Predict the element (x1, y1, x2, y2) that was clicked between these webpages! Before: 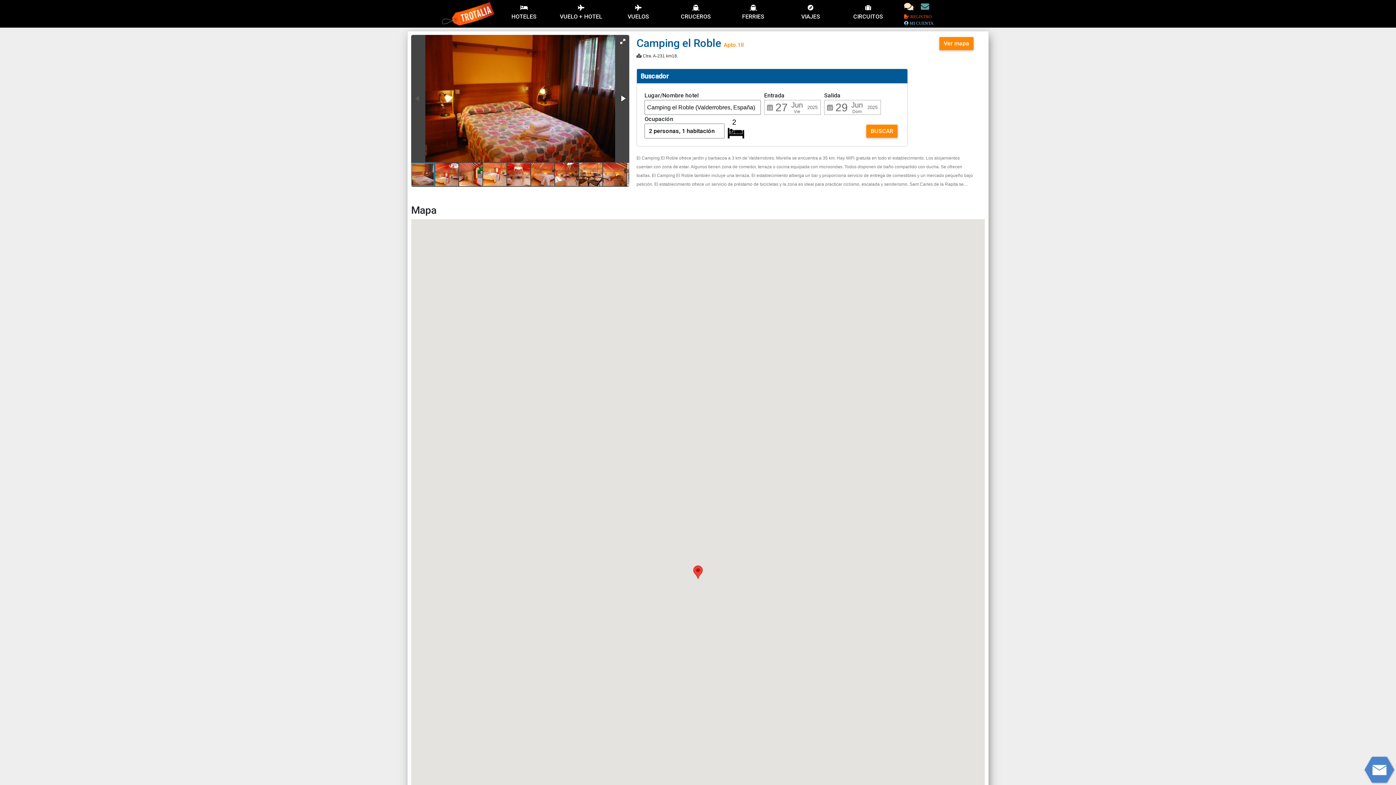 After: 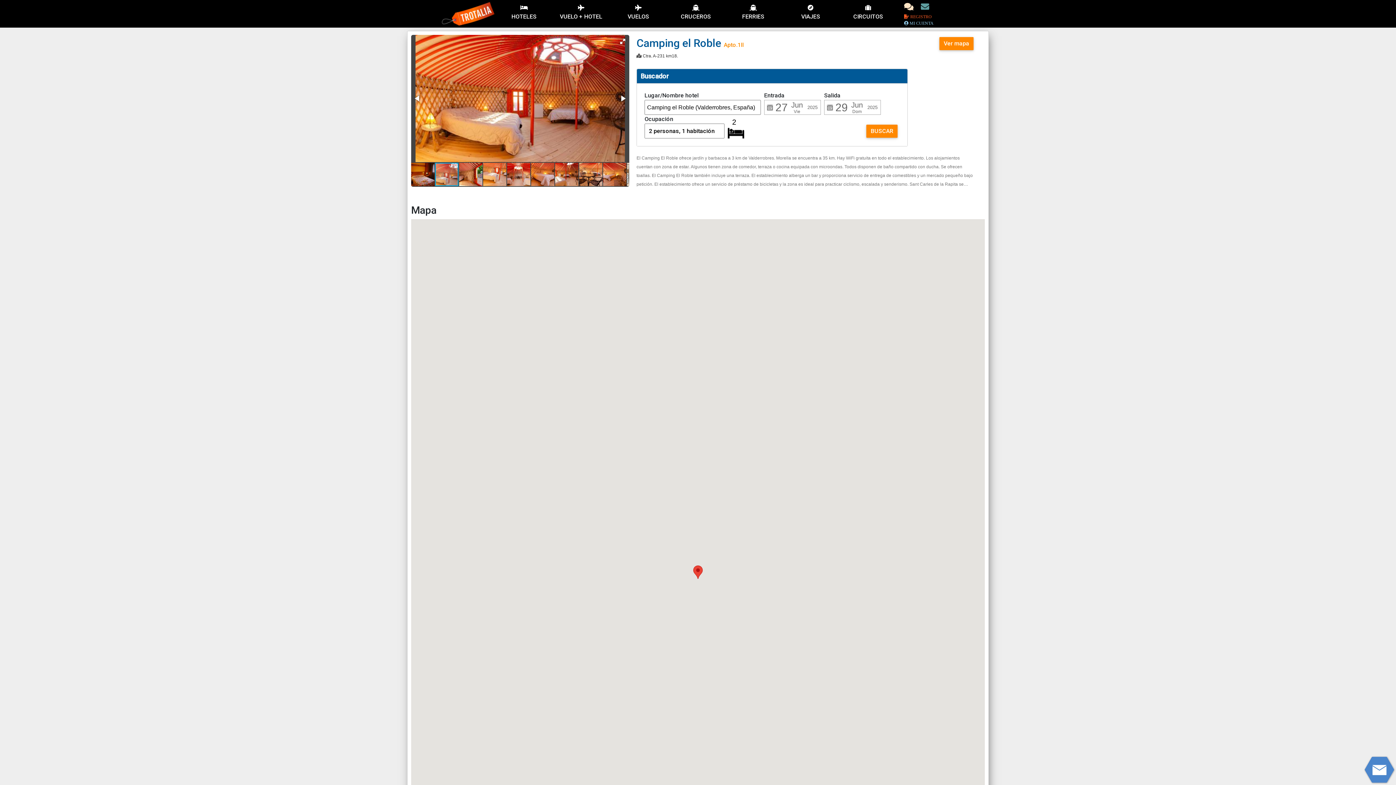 Action: bbox: (617, 92, 628, 104)